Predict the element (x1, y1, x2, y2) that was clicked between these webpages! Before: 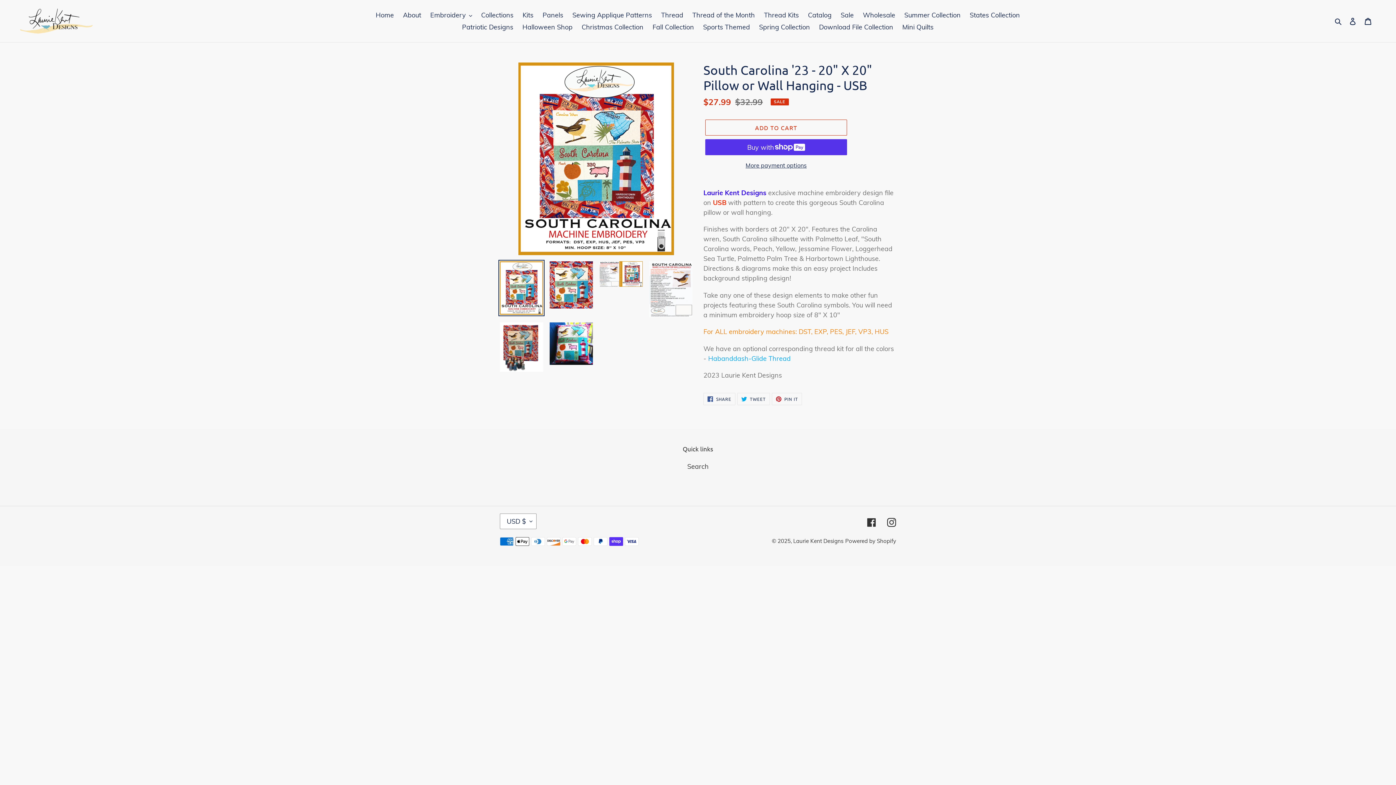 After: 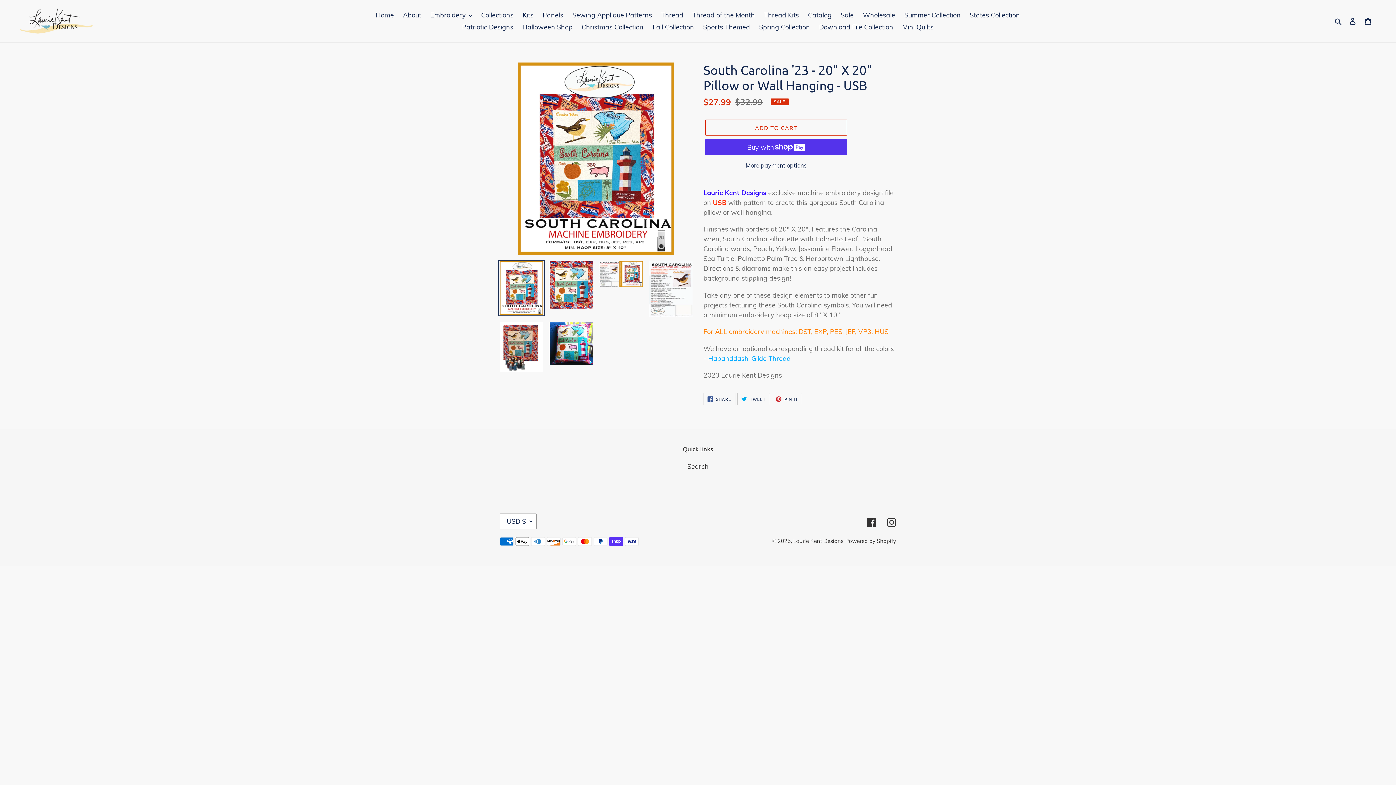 Action: label:  TWEET
TWEET ON TWITTER bbox: (737, 393, 770, 405)